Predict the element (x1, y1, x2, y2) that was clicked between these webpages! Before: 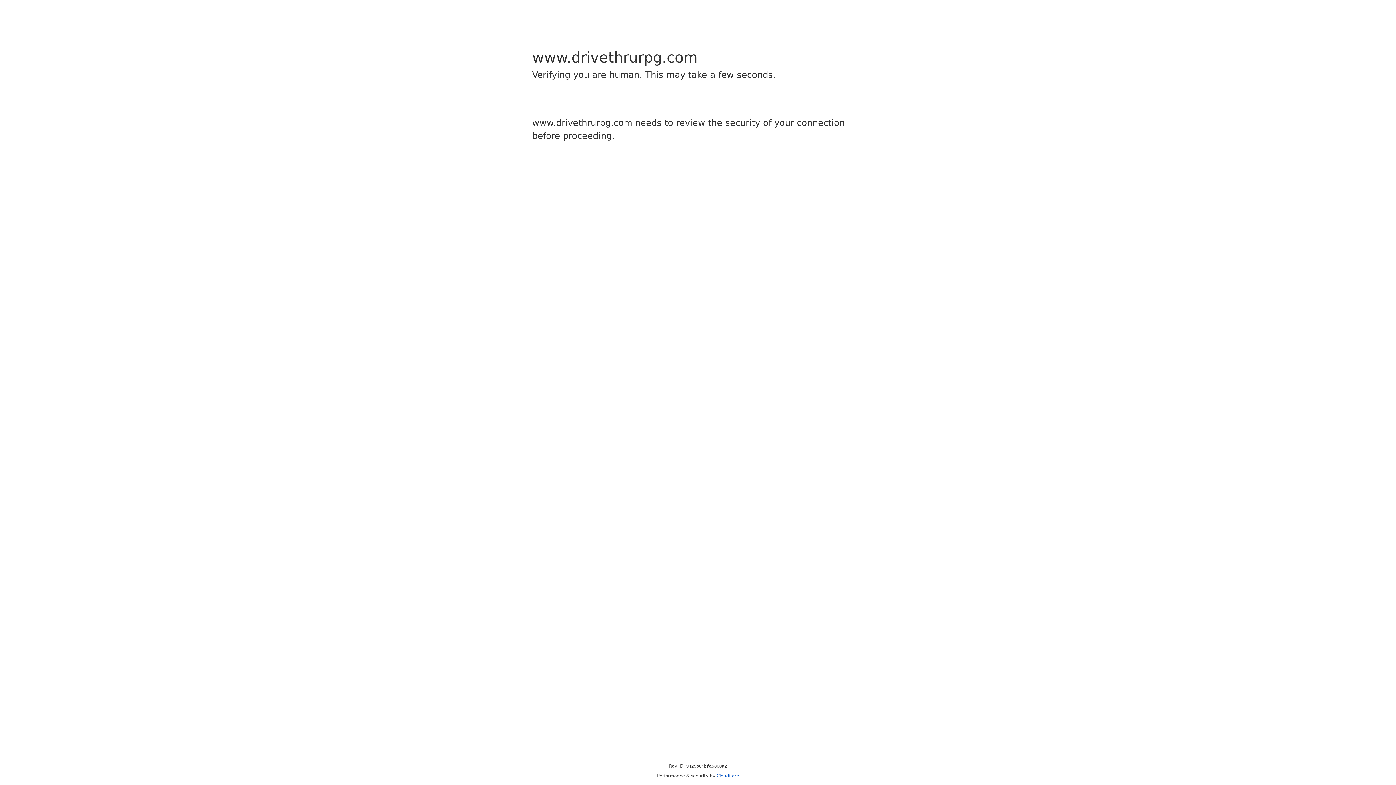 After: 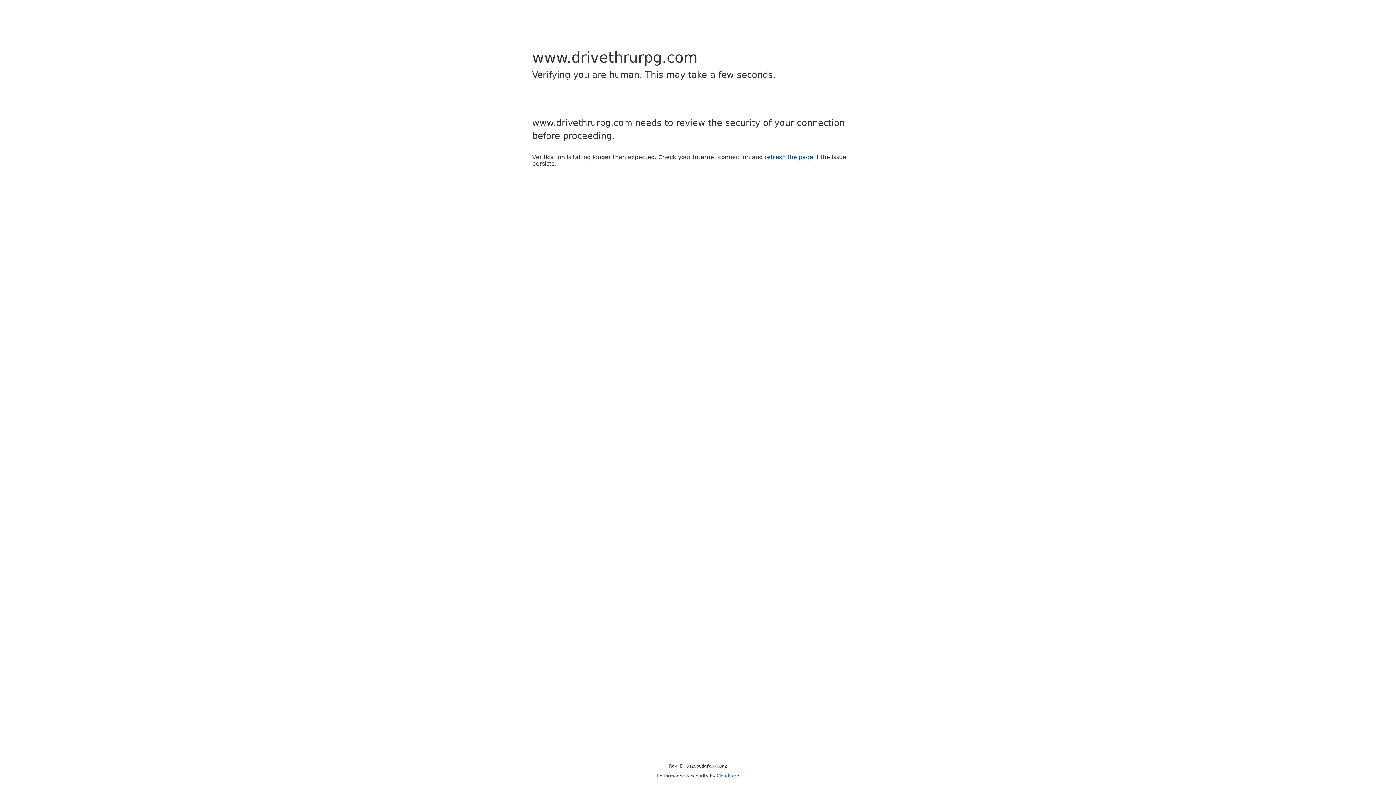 Action: label: Cloudflare bbox: (716, 773, 739, 778)